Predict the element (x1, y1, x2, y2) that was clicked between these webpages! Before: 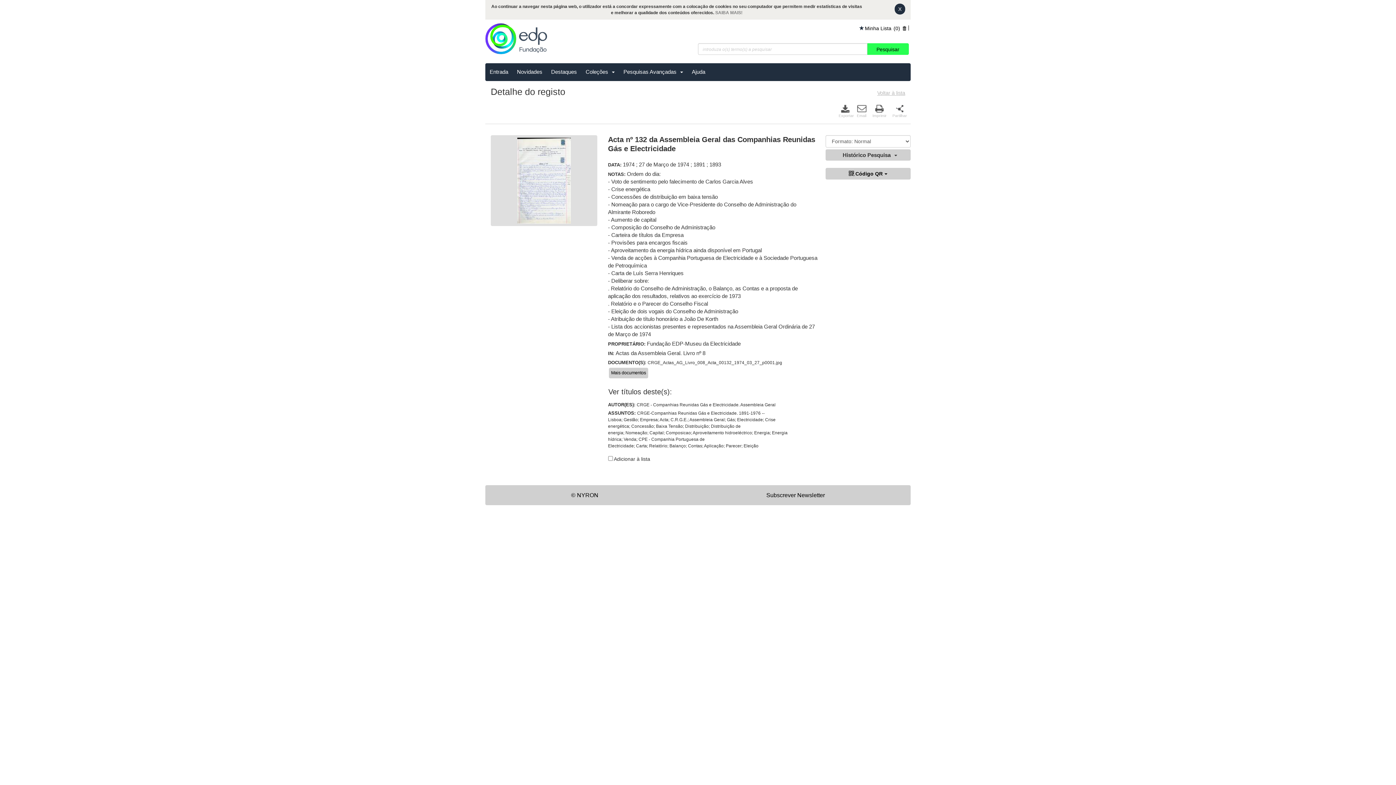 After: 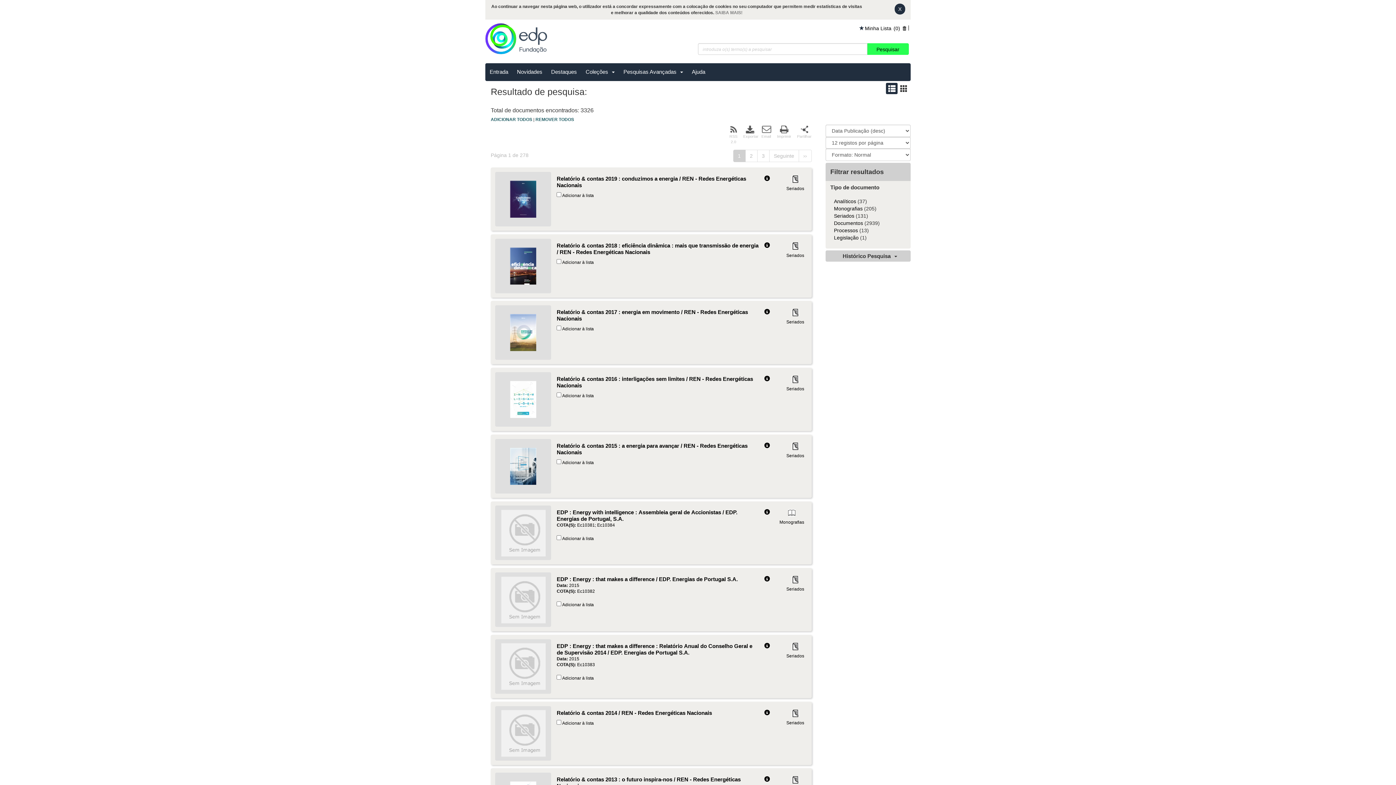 Action: bbox: (623, 397, 638, 402) label: Gestão